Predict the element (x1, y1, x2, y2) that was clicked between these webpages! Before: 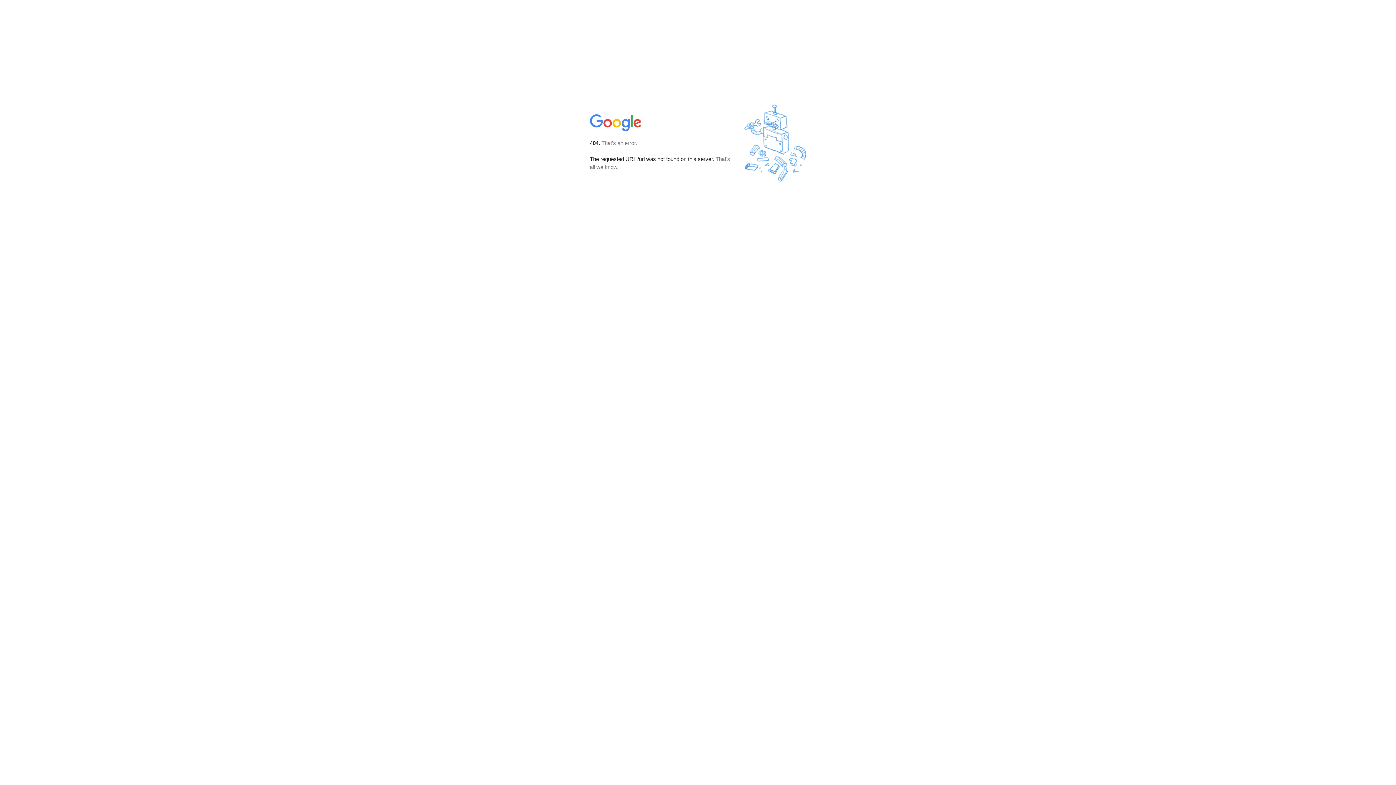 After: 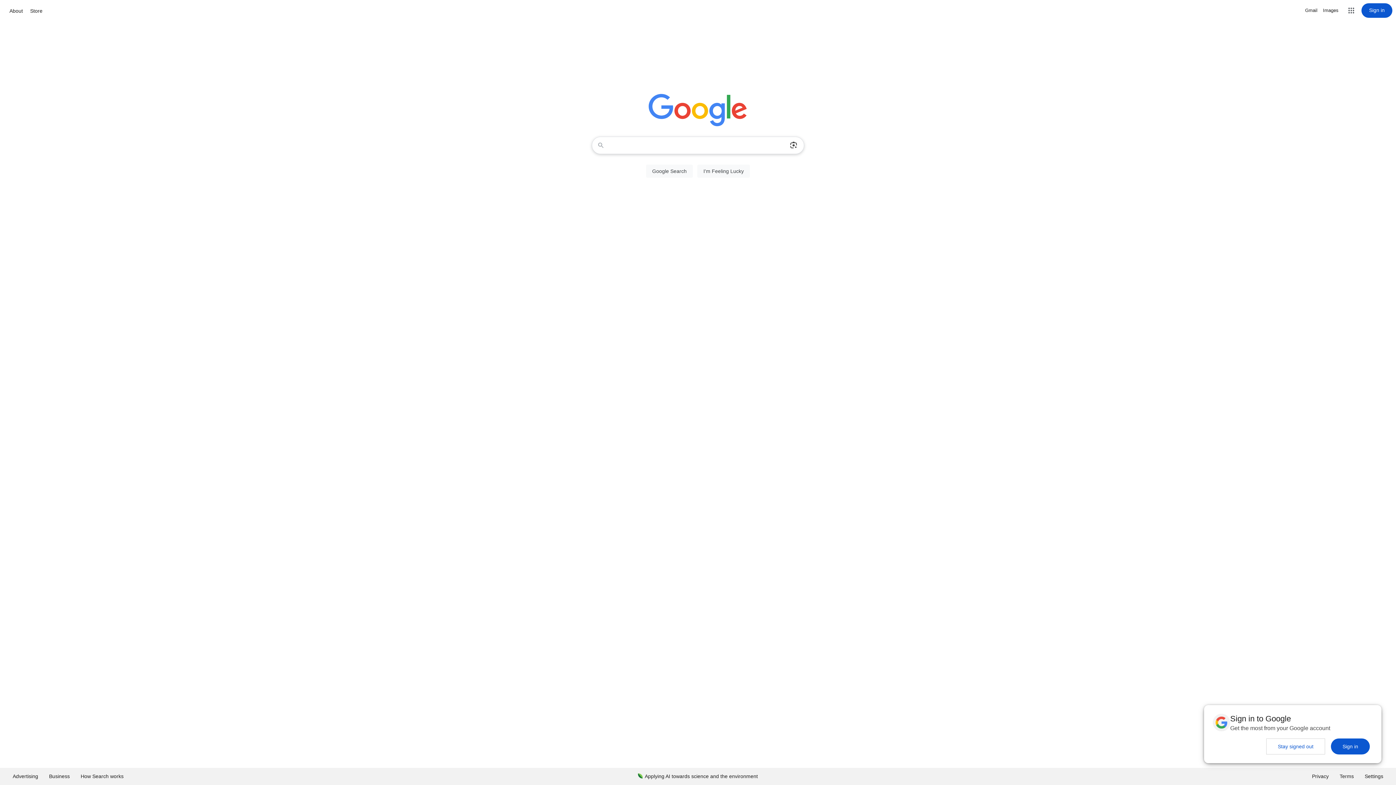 Action: bbox: (590, 127, 642, 134)